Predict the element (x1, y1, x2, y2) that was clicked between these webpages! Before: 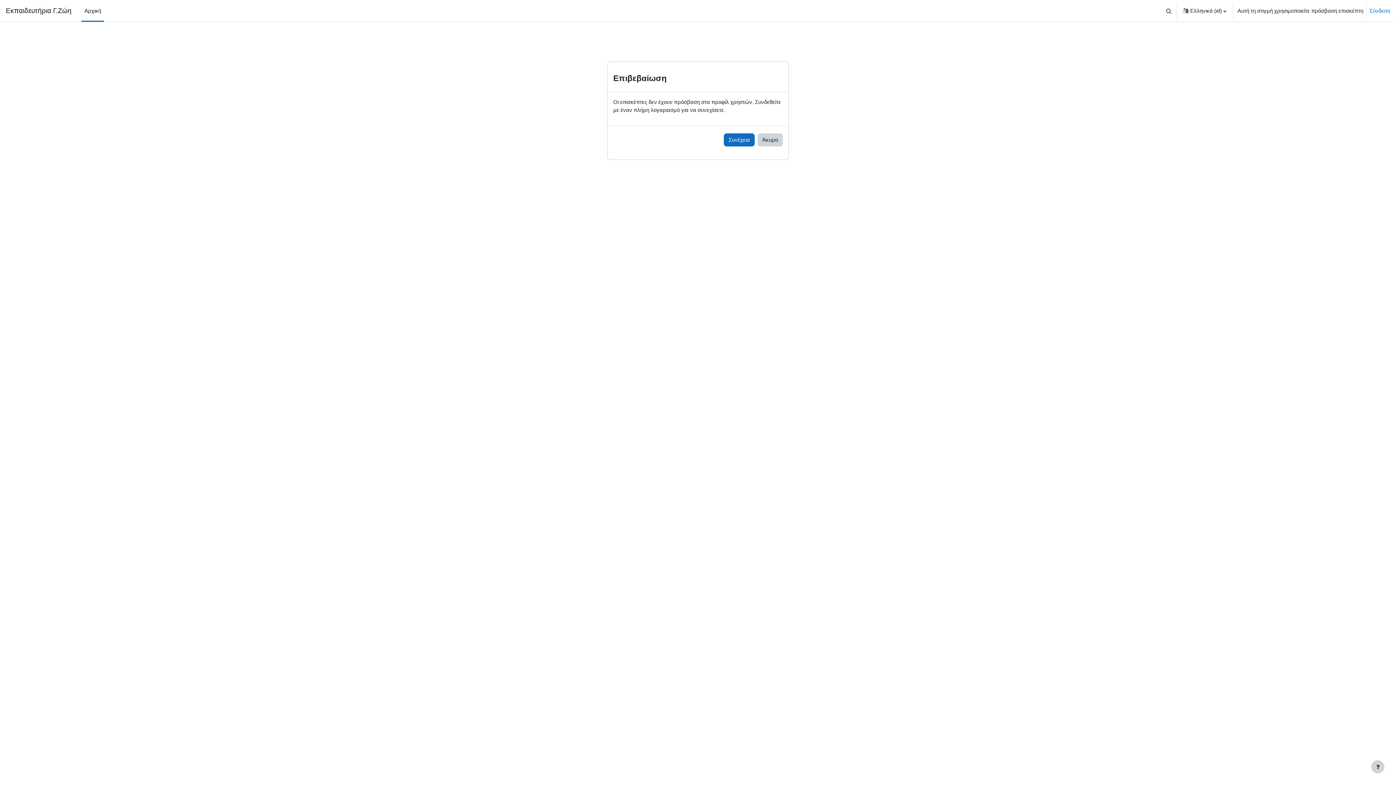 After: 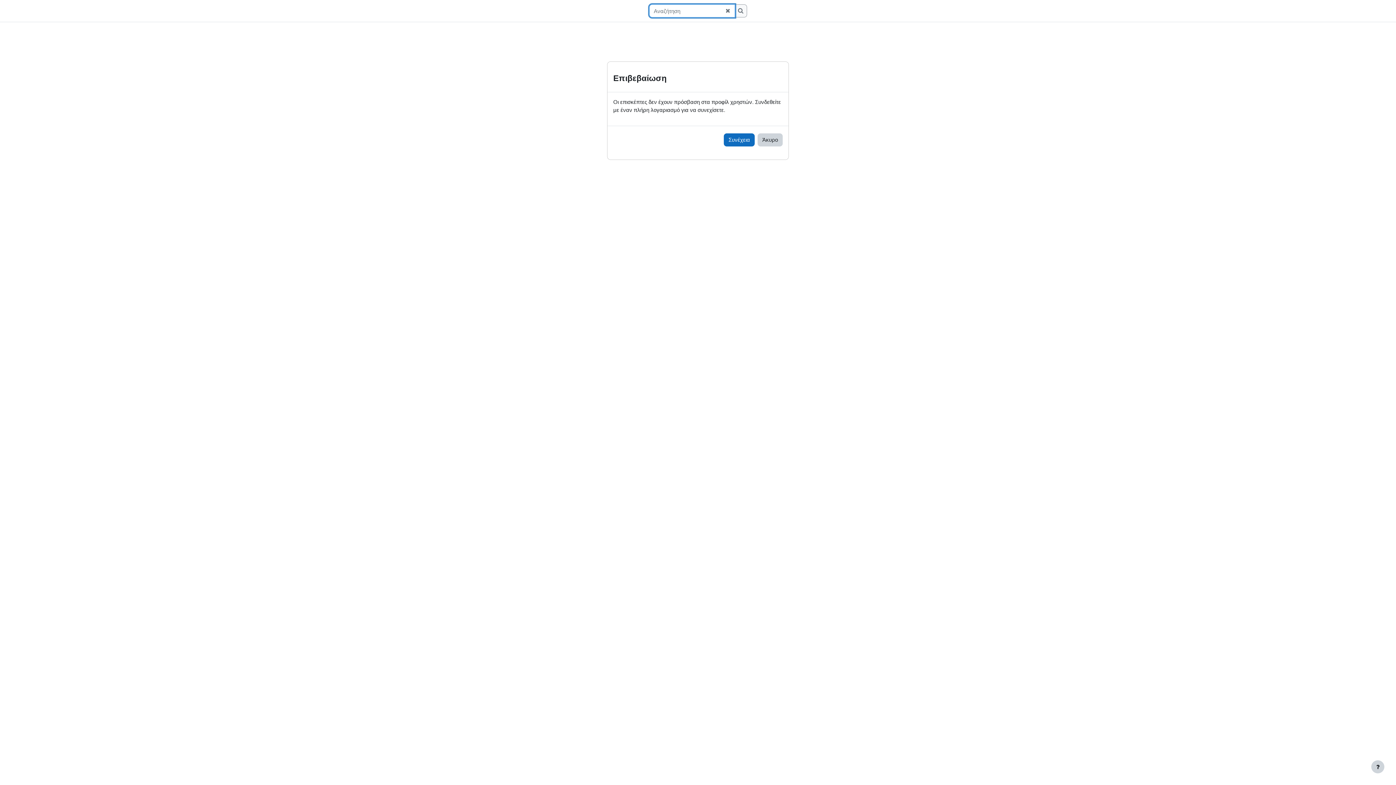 Action: label: Εναλλαγή εισόδου αναζήτησης bbox: (1162, 0, 1175, 21)